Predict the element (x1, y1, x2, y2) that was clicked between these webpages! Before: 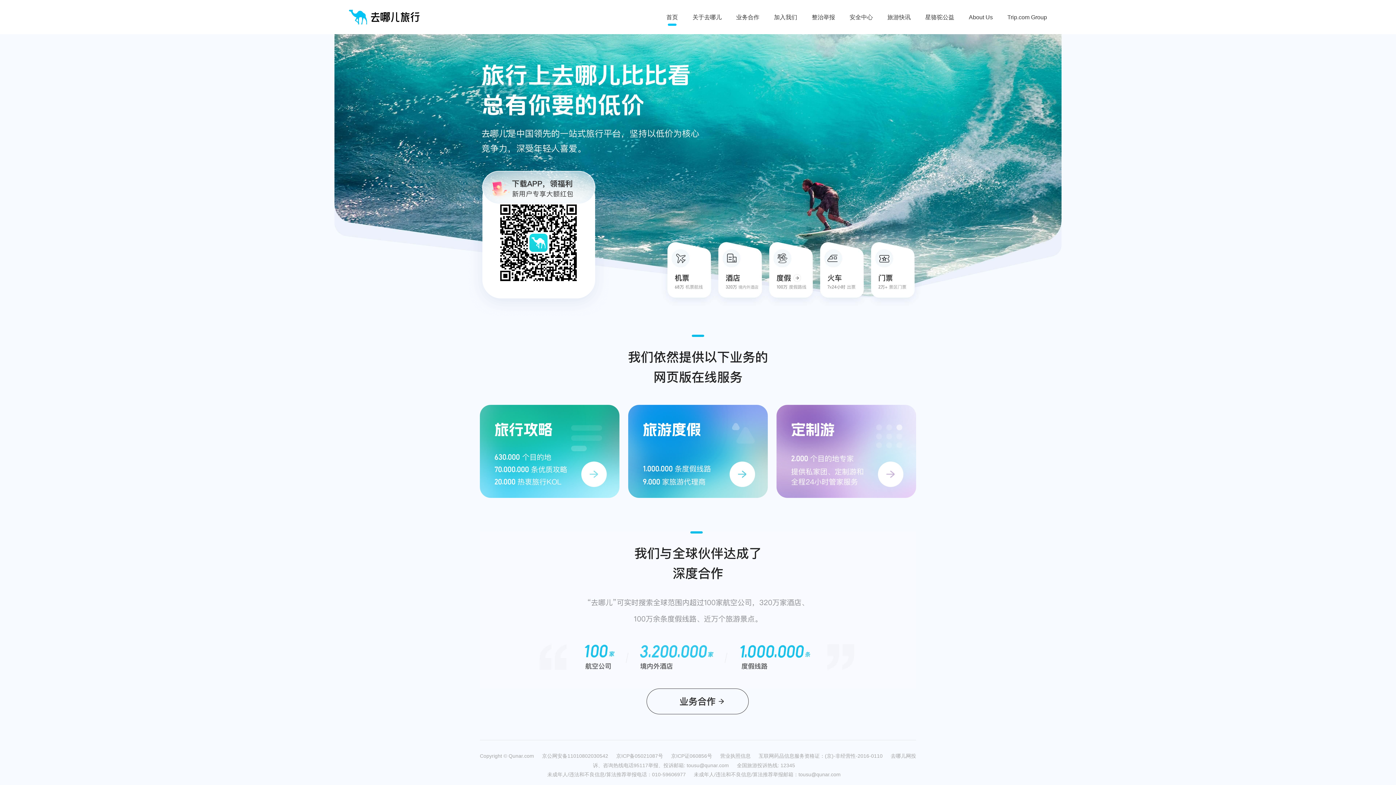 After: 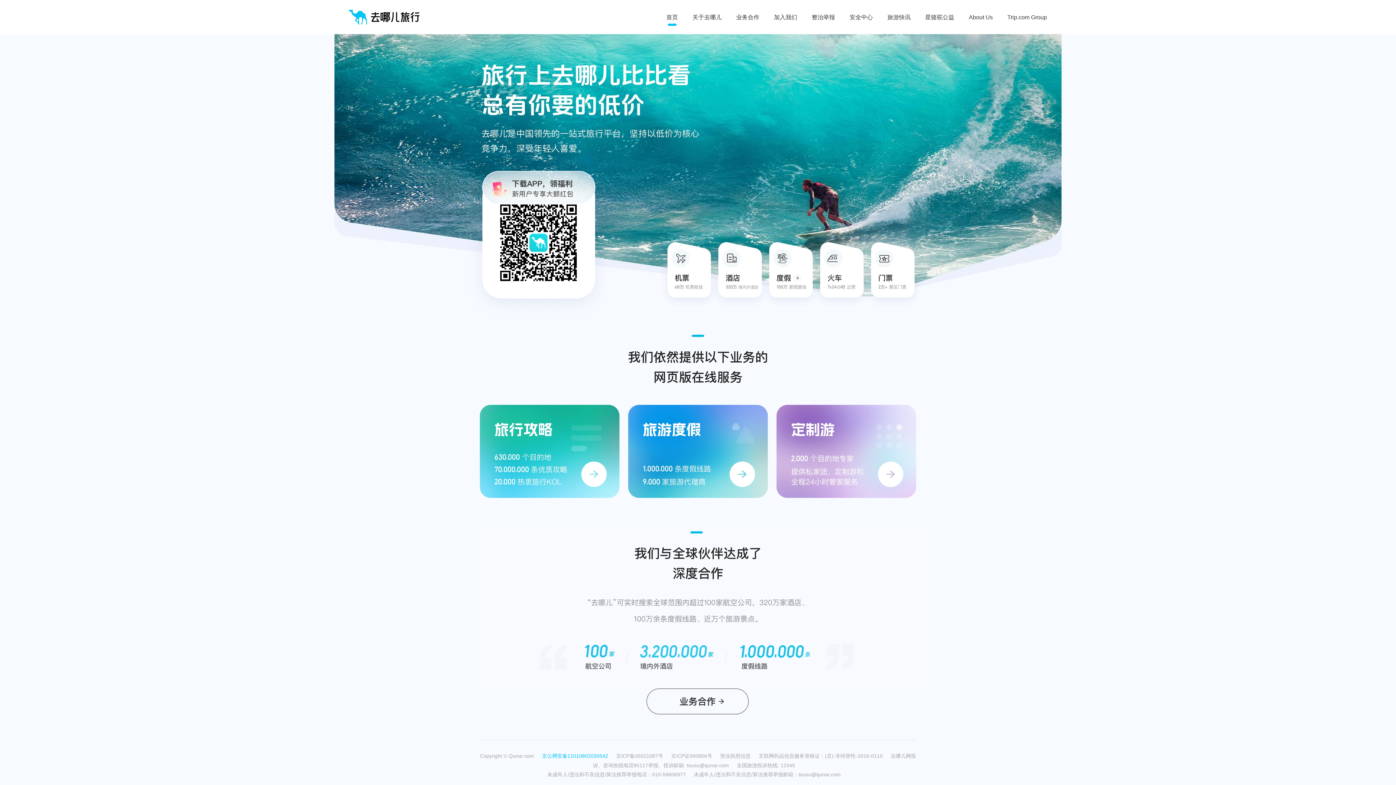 Action: bbox: (542, 753, 616, 758) label: 京公网安备11010802030542